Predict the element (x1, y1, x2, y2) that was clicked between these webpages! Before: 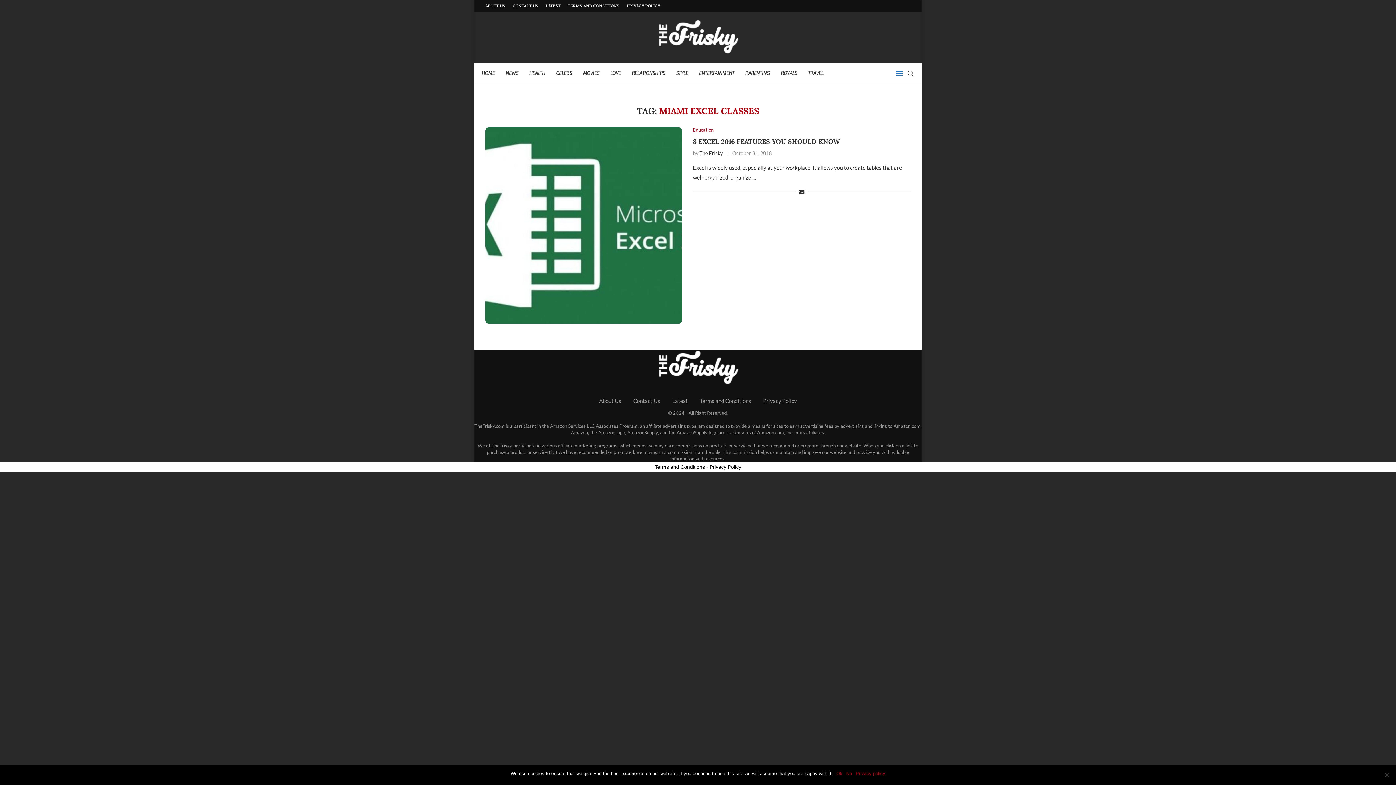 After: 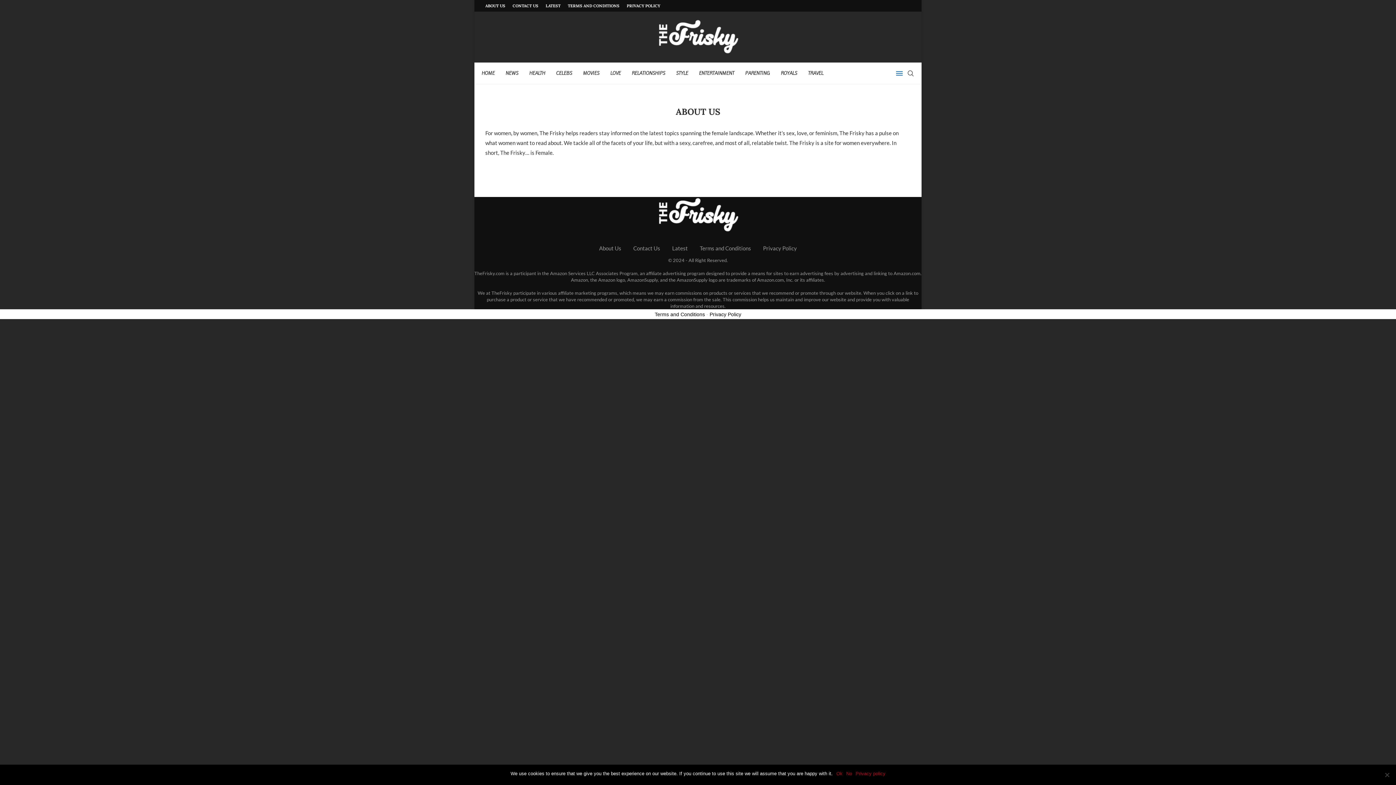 Action: bbox: (485, 0, 505, 11) label: ABOUT US